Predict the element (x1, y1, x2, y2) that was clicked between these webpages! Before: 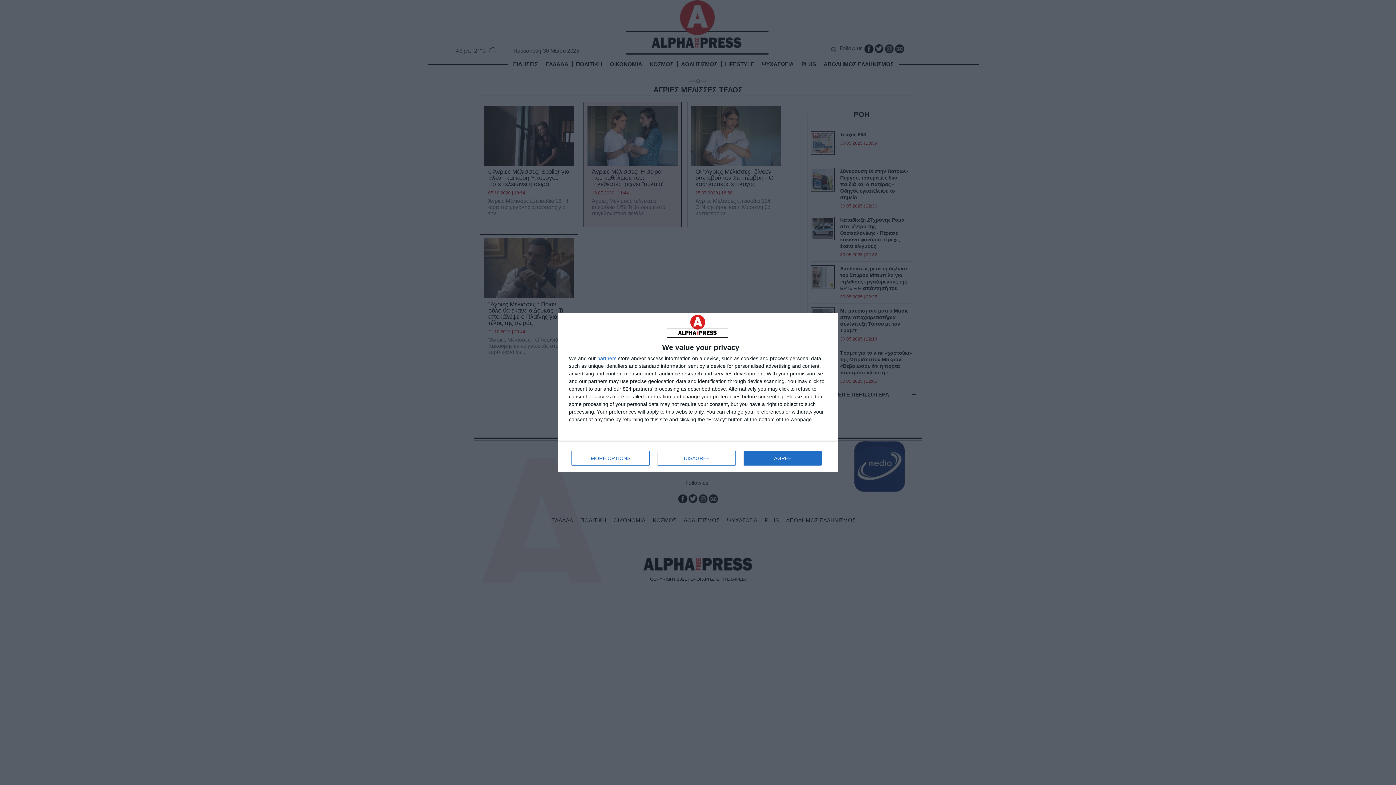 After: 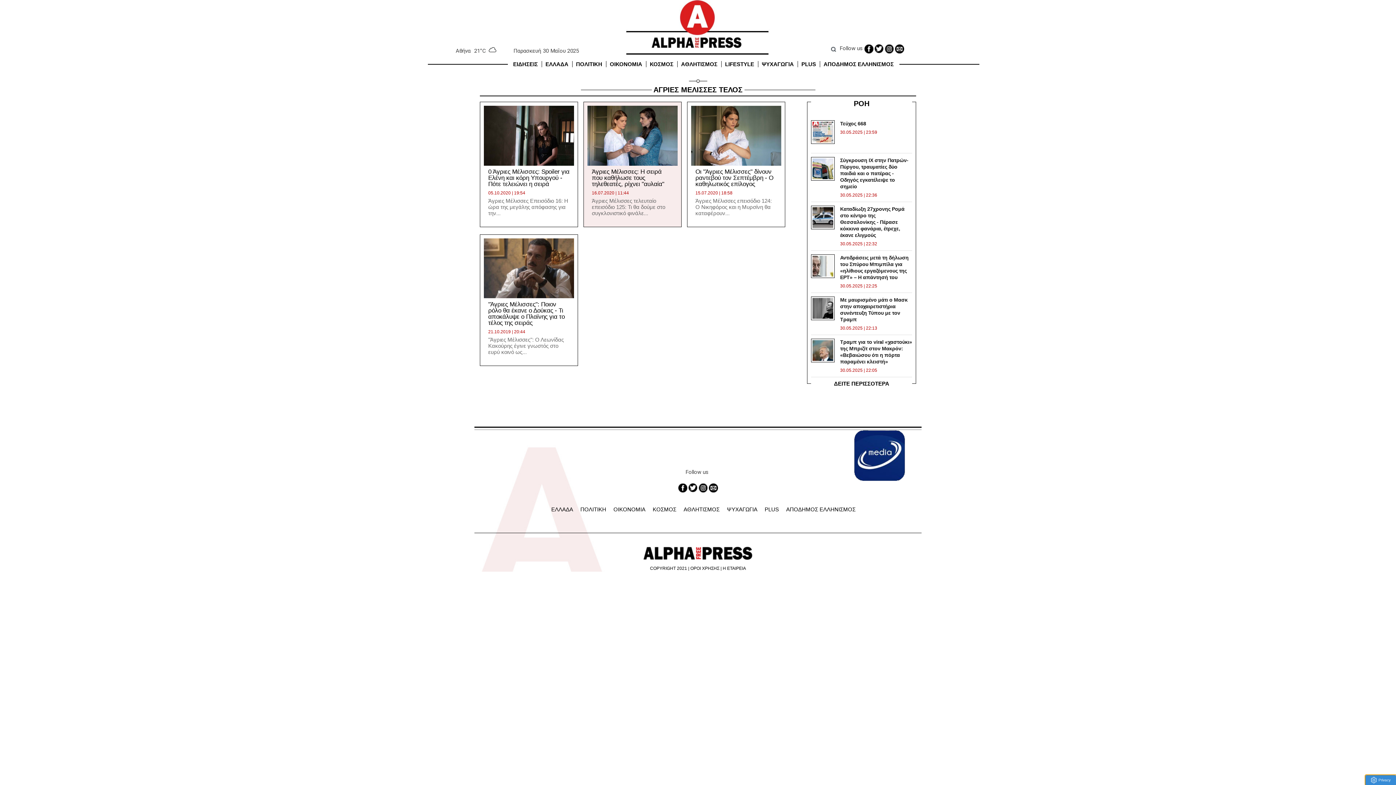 Action: label: AGREE bbox: (744, 451, 821, 465)